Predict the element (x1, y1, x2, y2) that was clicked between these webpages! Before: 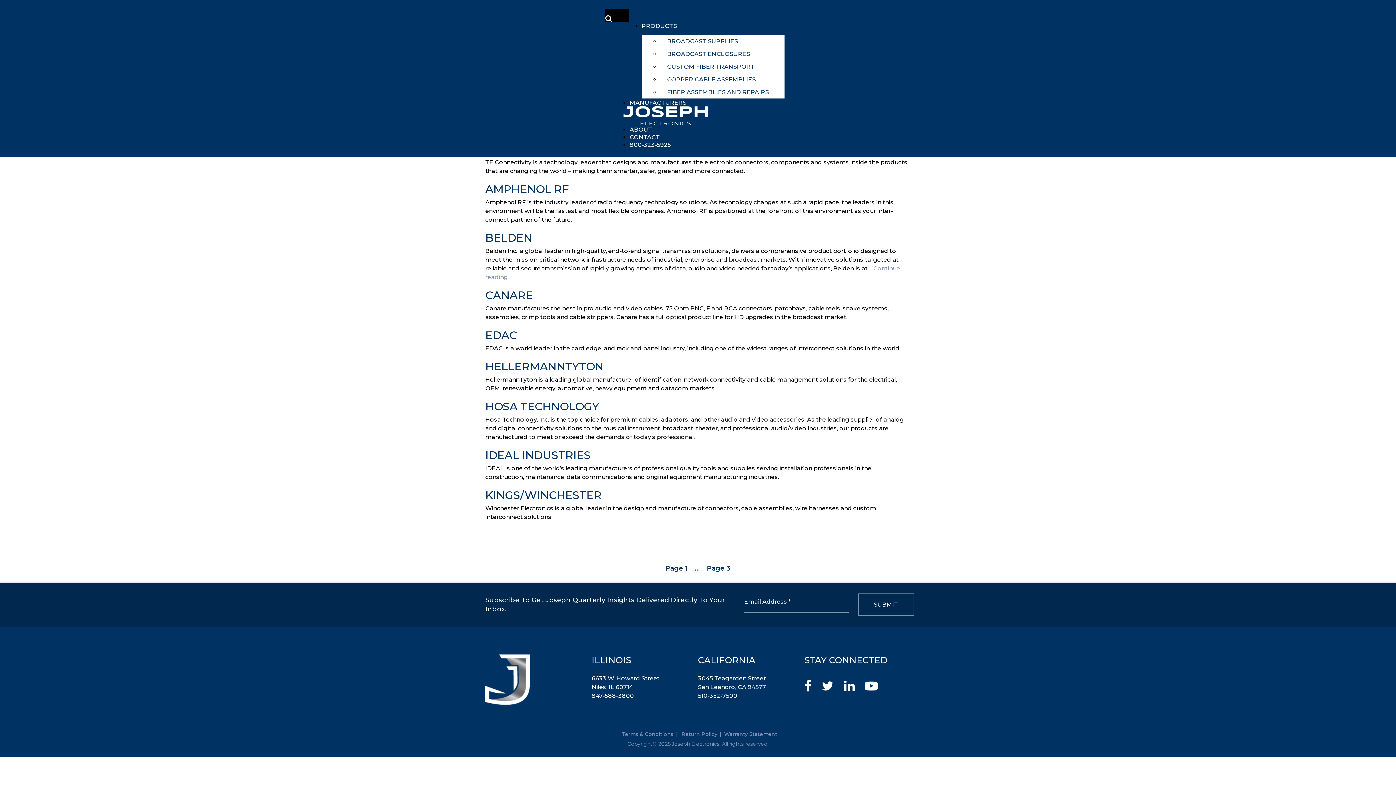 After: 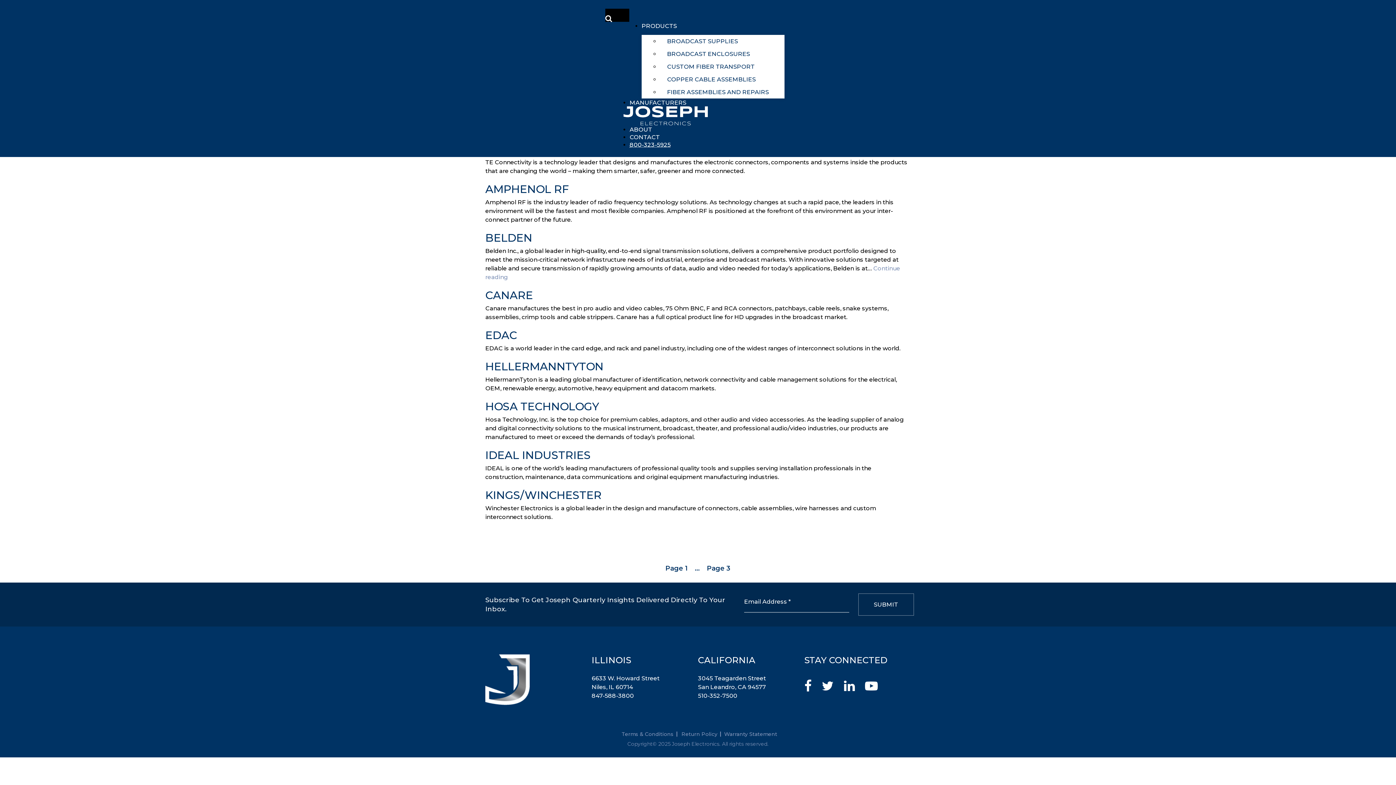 Action: label: 800-323-5925 bbox: (629, 141, 790, 148)